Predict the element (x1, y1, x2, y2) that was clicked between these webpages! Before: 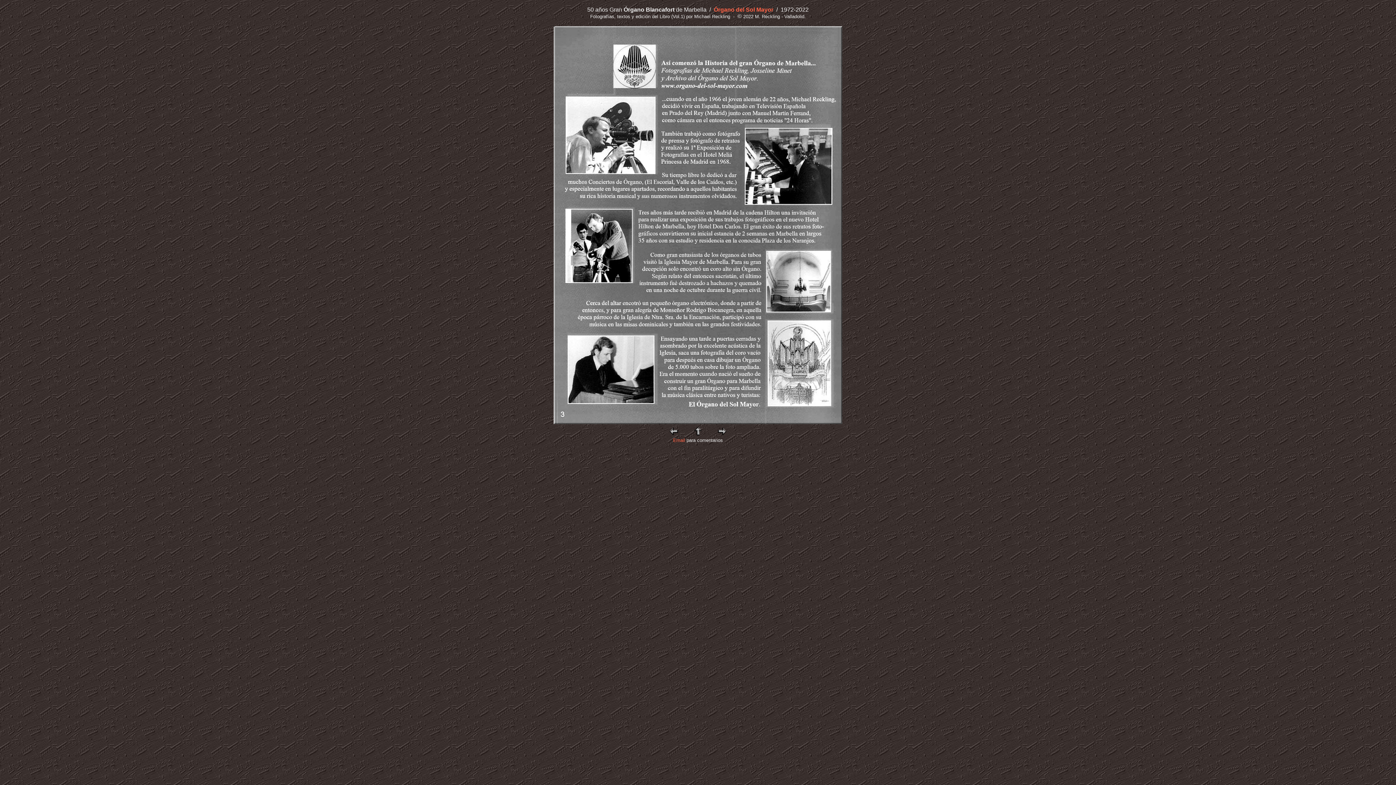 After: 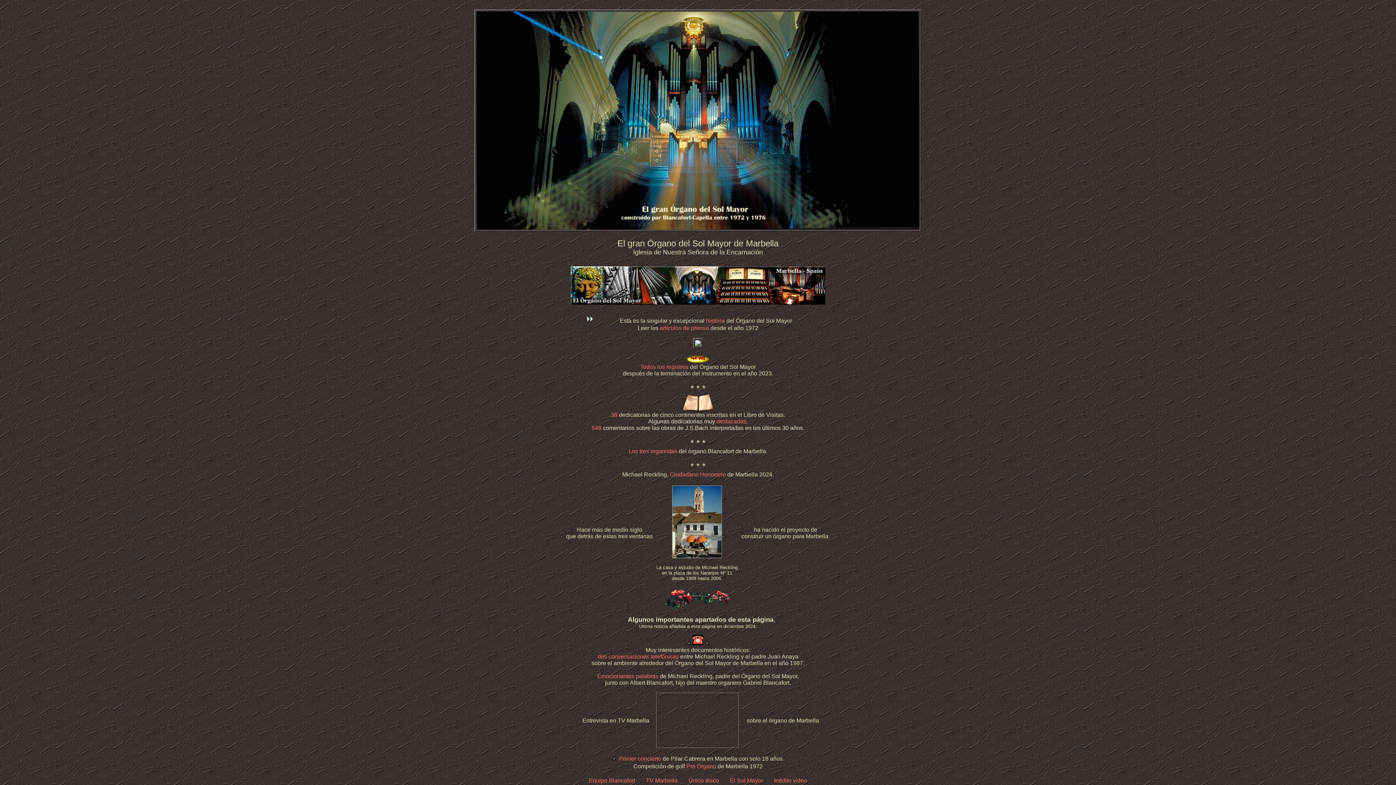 Action: label: Órgano del Sol Mayor bbox: (714, 6, 773, 12)